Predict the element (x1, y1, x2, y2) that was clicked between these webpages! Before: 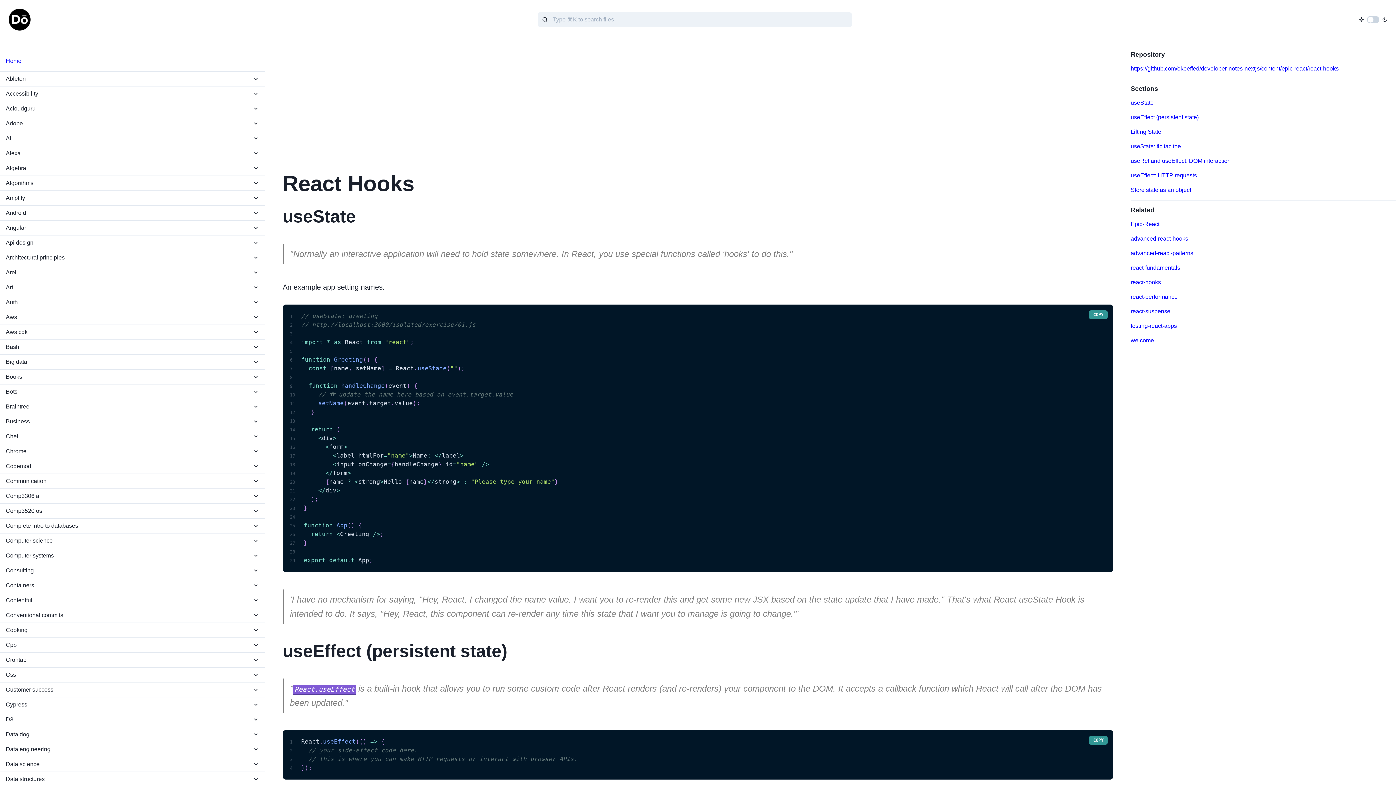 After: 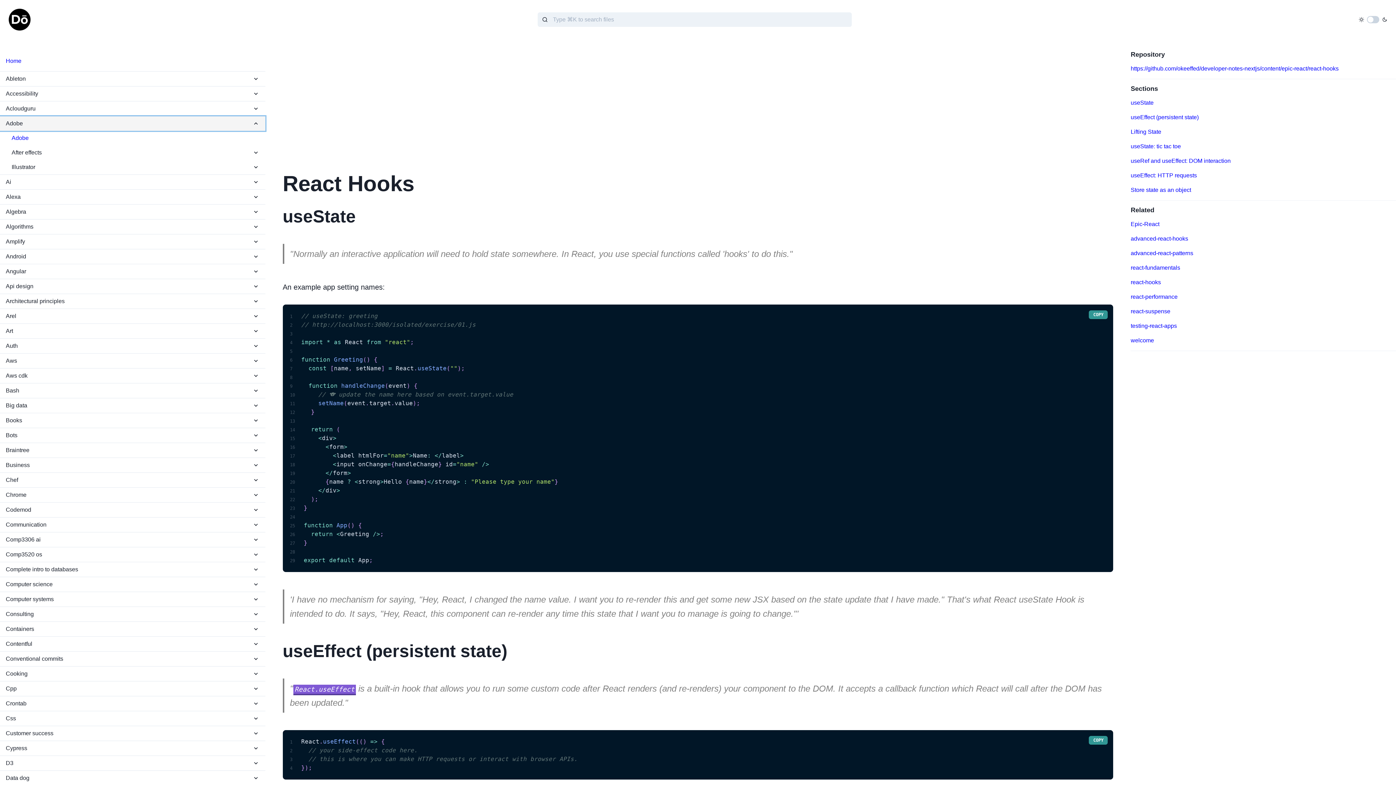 Action: bbox: (0, 116, 265, 130) label: Adobe